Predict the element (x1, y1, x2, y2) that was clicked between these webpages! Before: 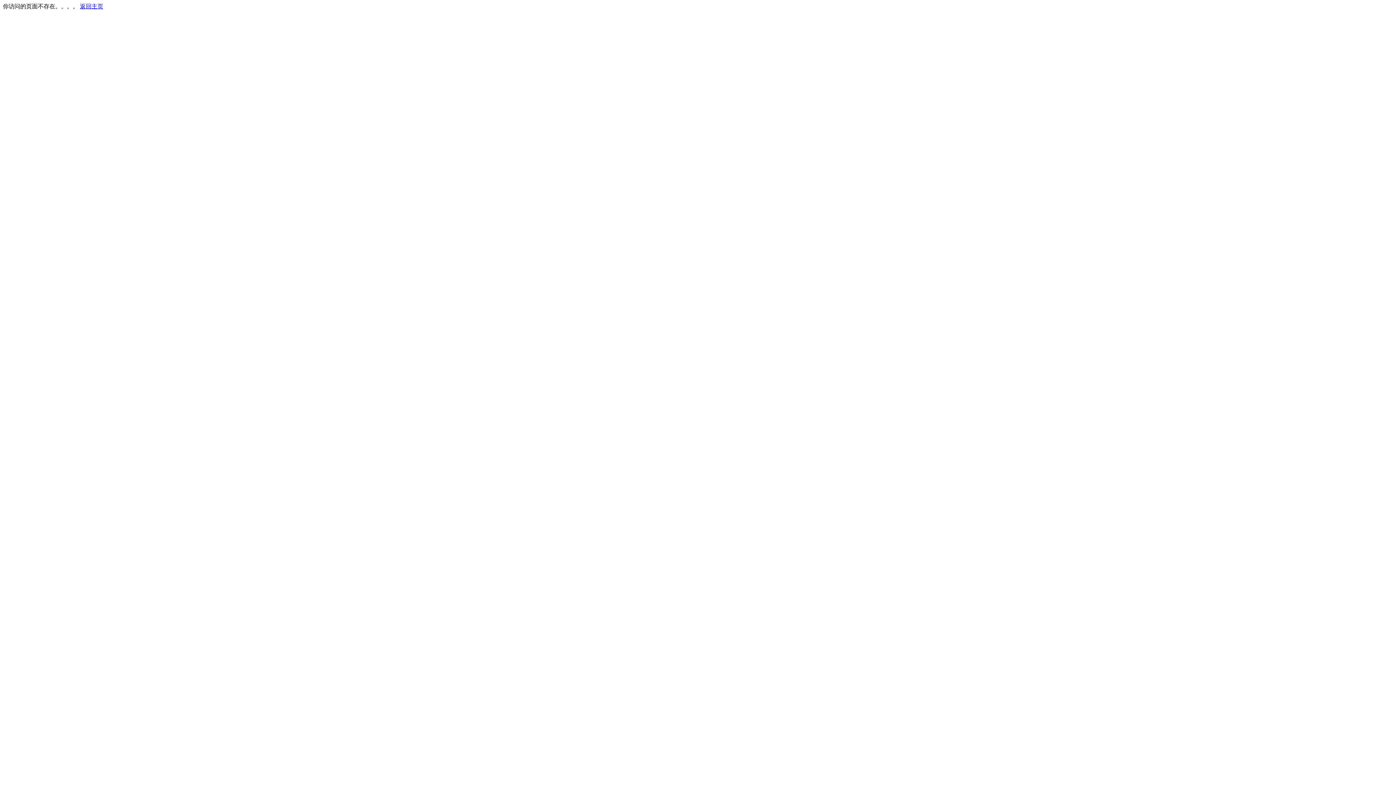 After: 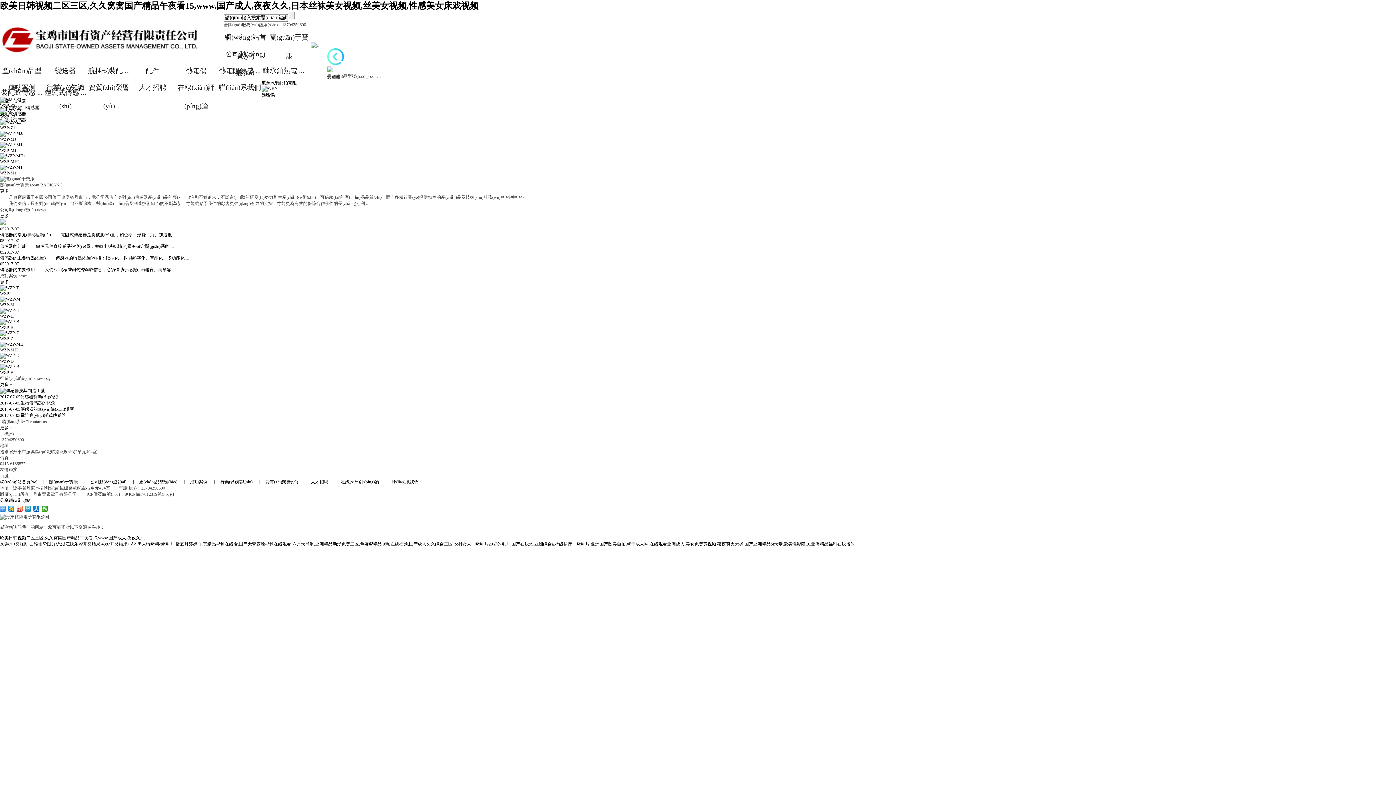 Action: bbox: (80, 3, 103, 9) label: 返回主页